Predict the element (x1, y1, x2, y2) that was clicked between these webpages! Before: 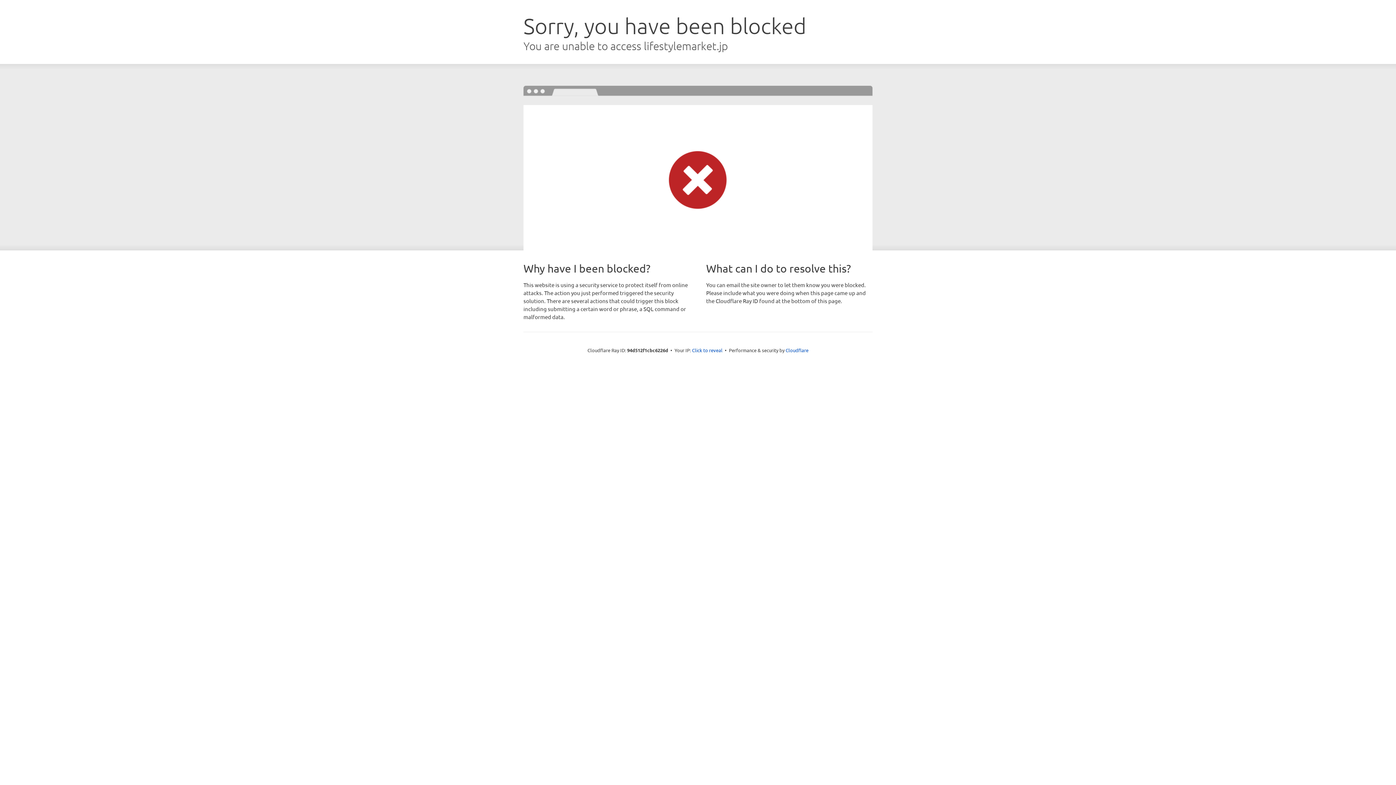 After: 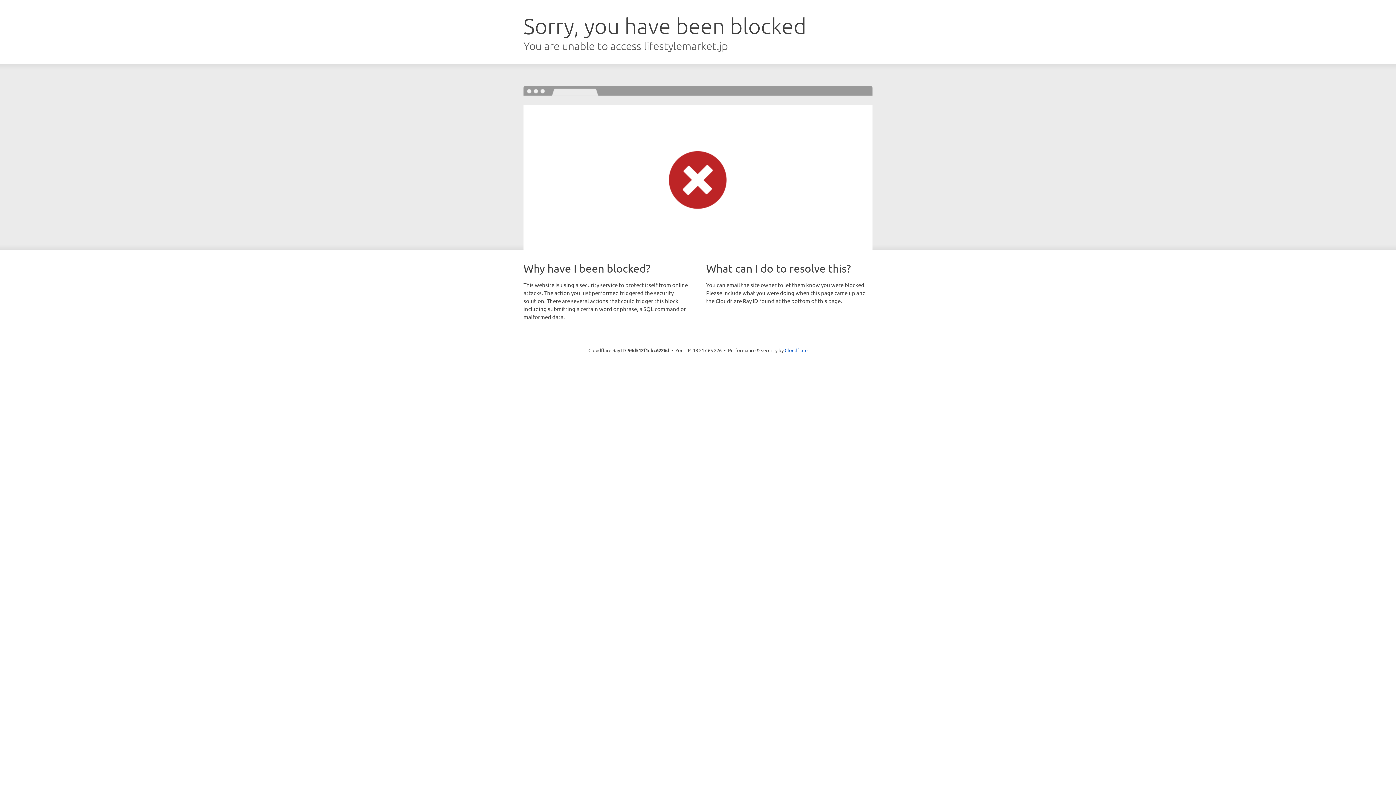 Action: bbox: (692, 346, 722, 353) label: Click to reveal